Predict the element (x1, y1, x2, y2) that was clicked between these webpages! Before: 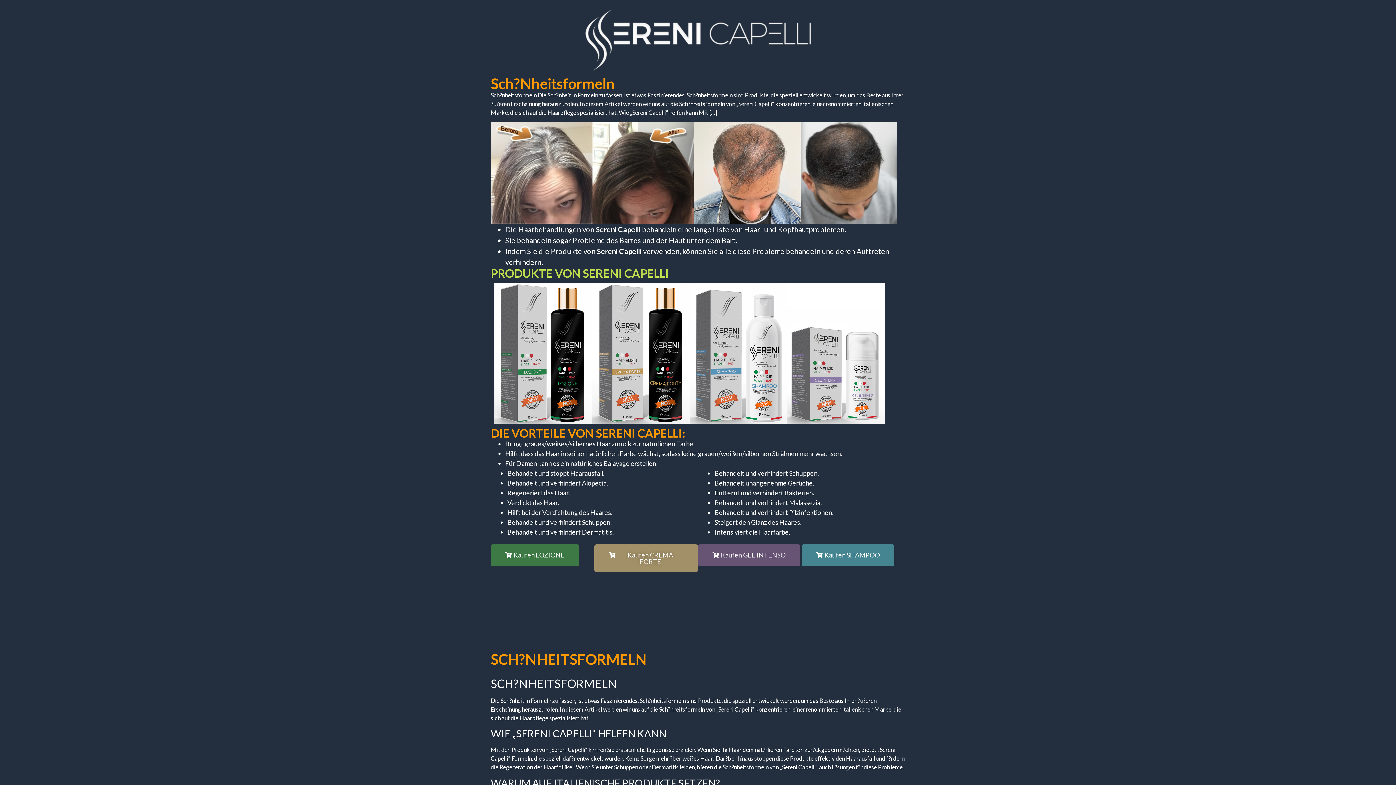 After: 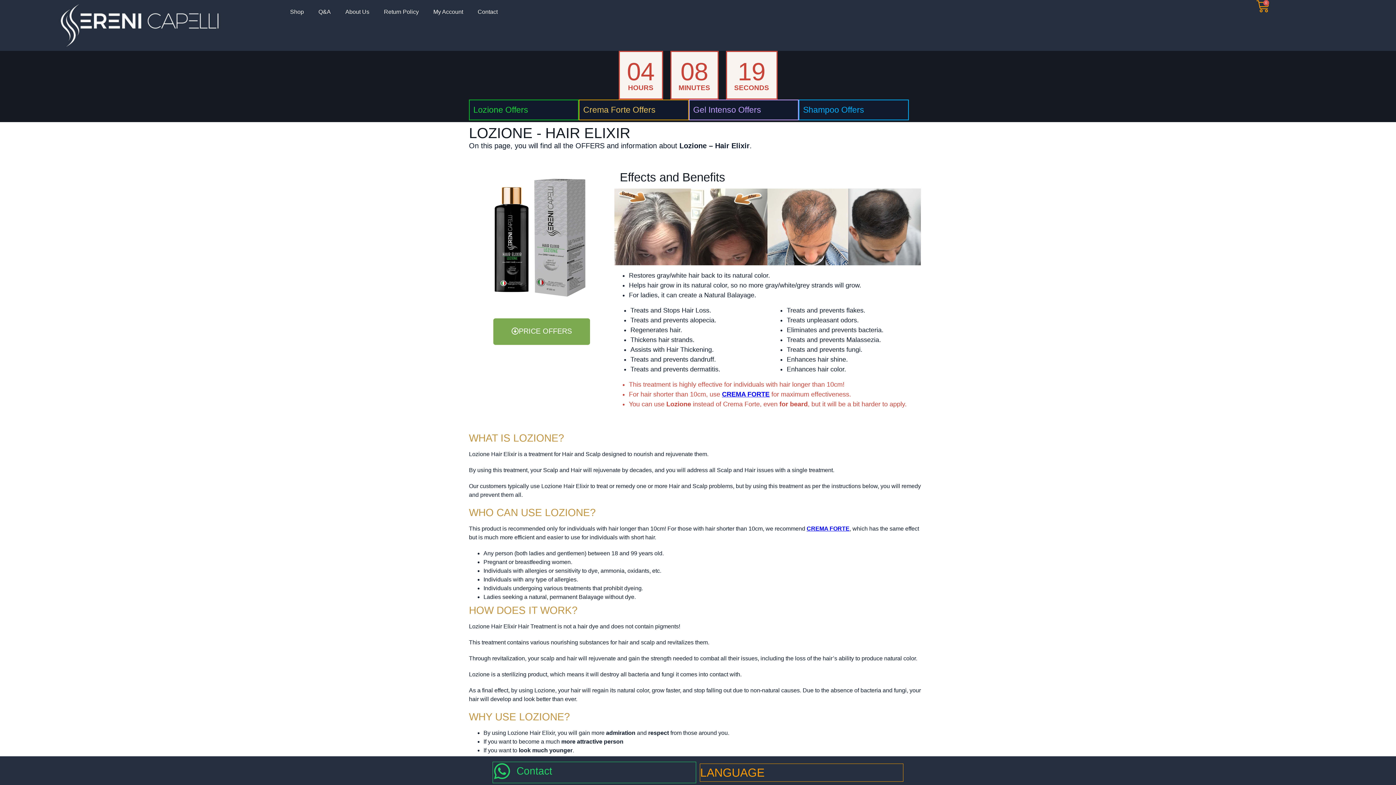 Action: bbox: (490, 544, 579, 566) label: Kaufen LOZIONE